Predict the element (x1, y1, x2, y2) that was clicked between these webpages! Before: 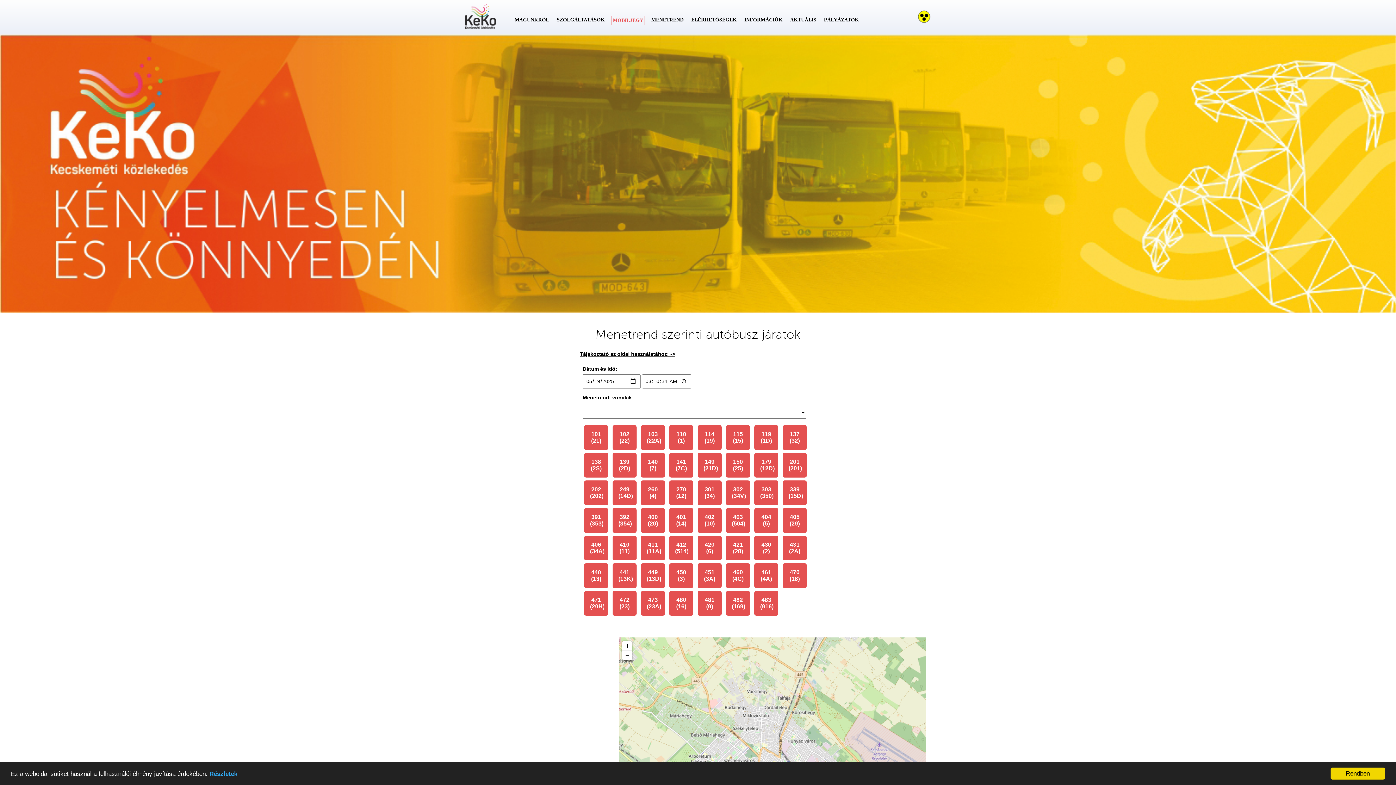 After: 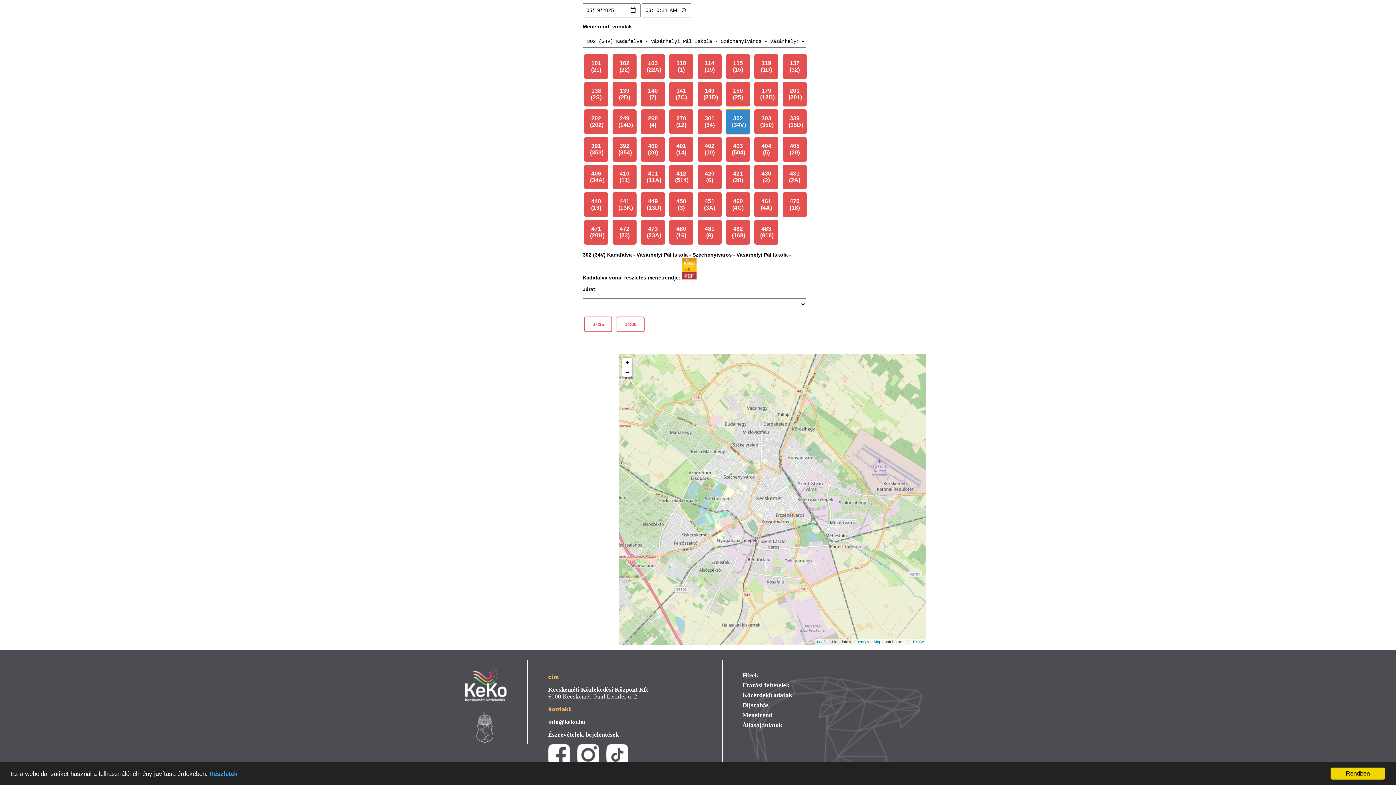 Action: bbox: (726, 480, 750, 505) label: 302 (34V)